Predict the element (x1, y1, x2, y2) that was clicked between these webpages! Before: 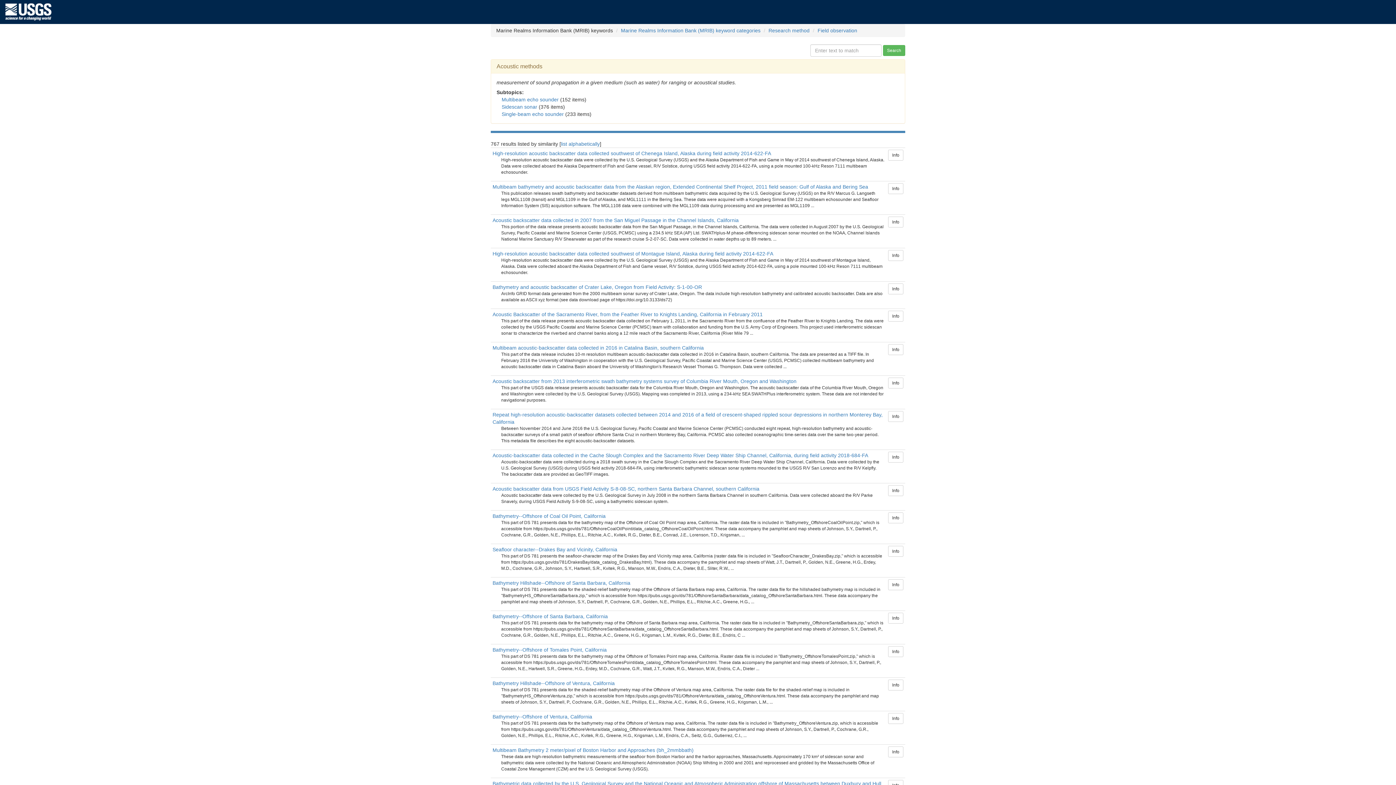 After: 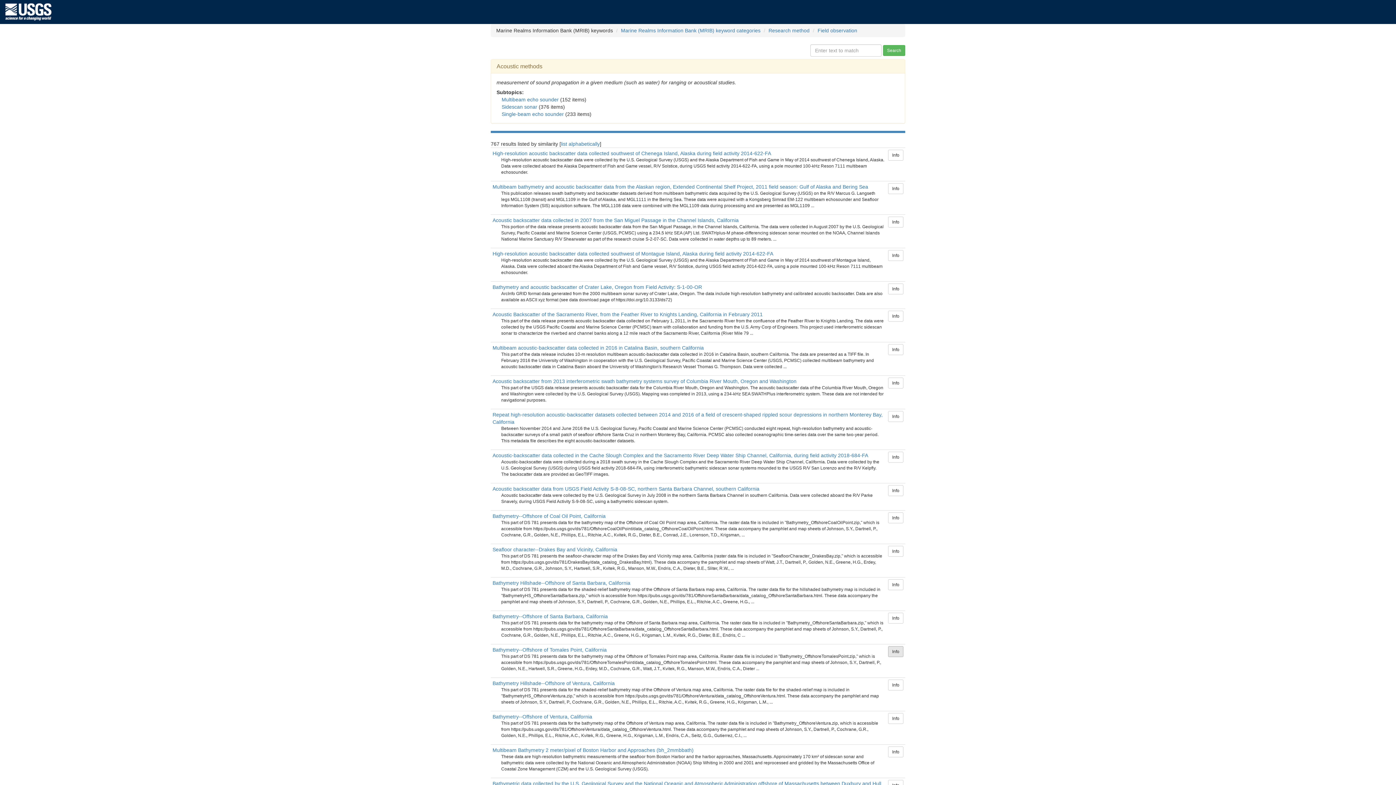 Action: label: Info bbox: (888, 646, 903, 657)